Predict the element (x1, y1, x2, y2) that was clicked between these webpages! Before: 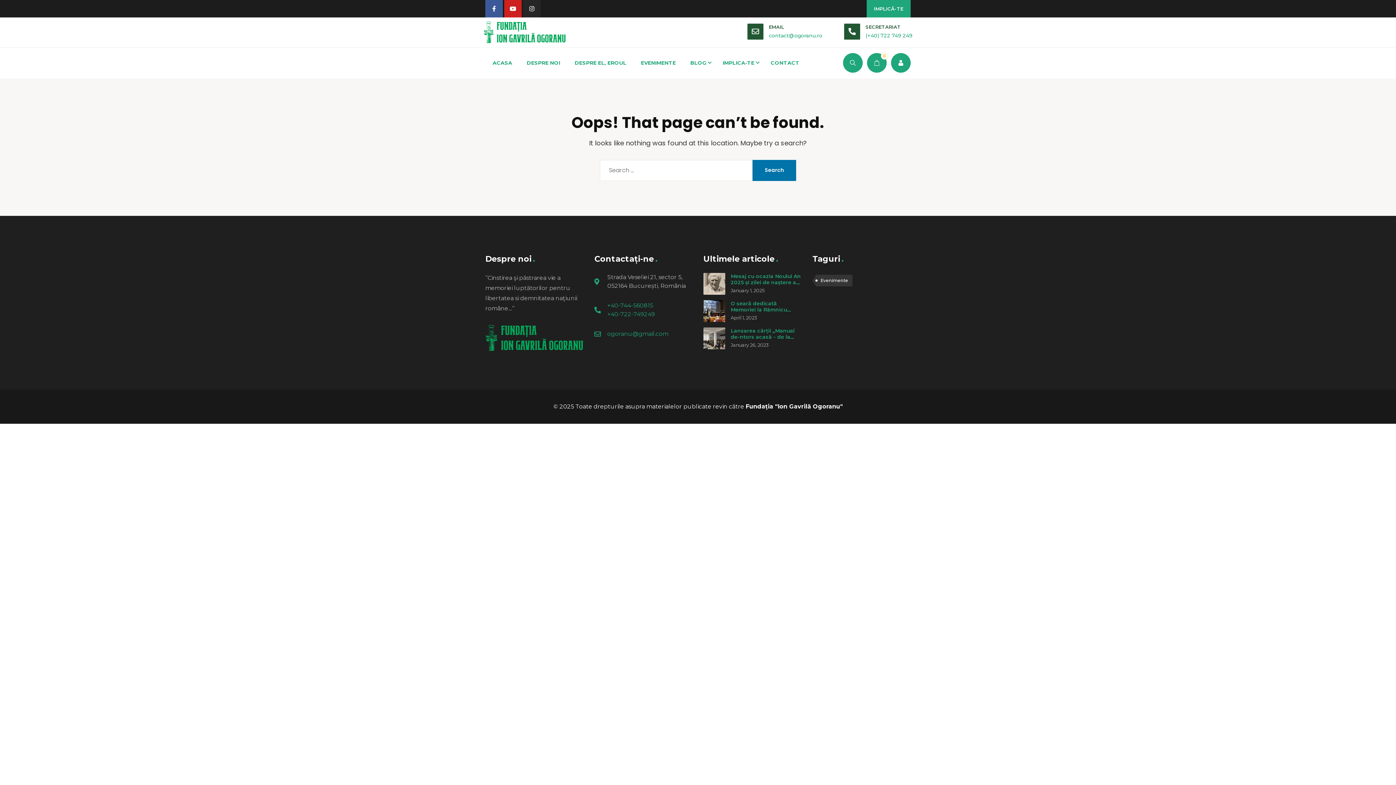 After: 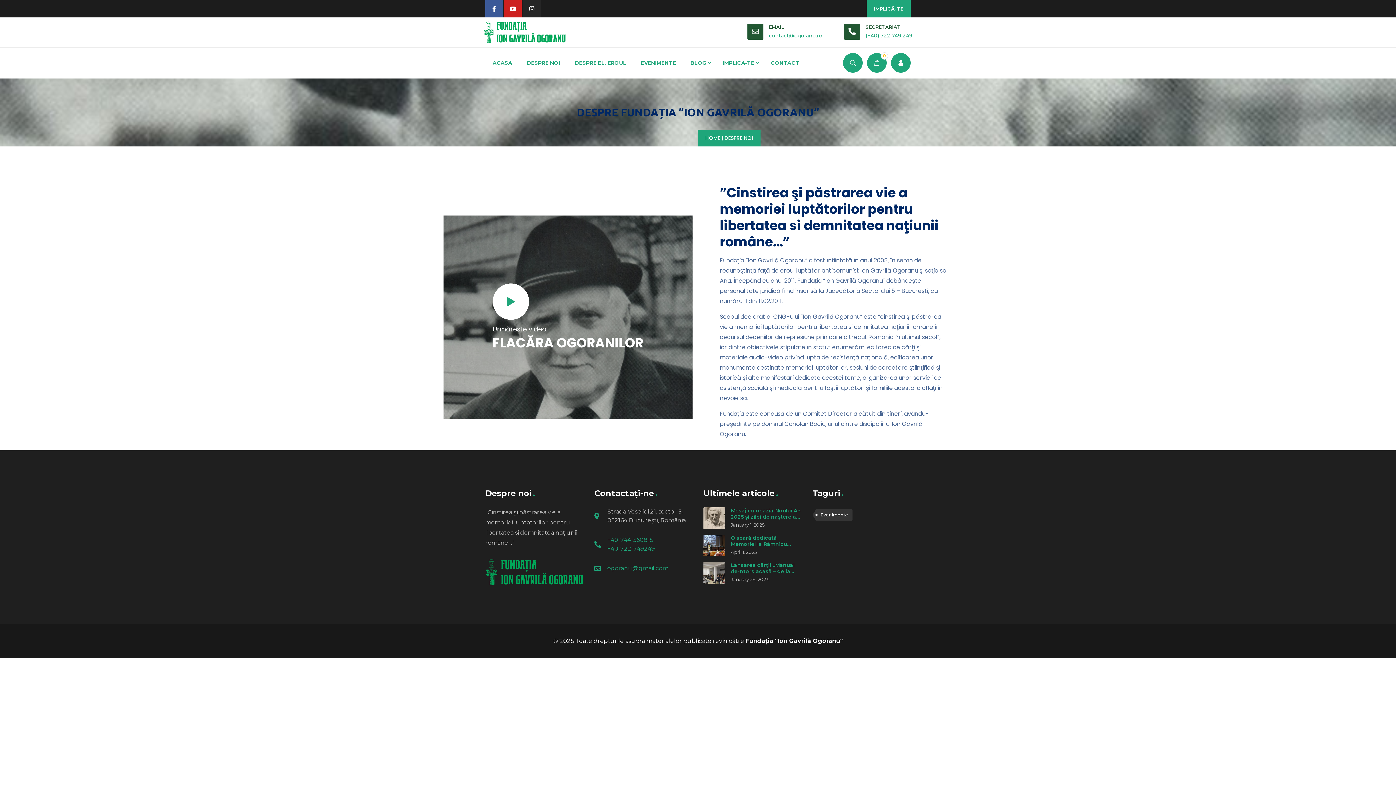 Action: label: DESPRE NOI bbox: (519, 54, 567, 71)